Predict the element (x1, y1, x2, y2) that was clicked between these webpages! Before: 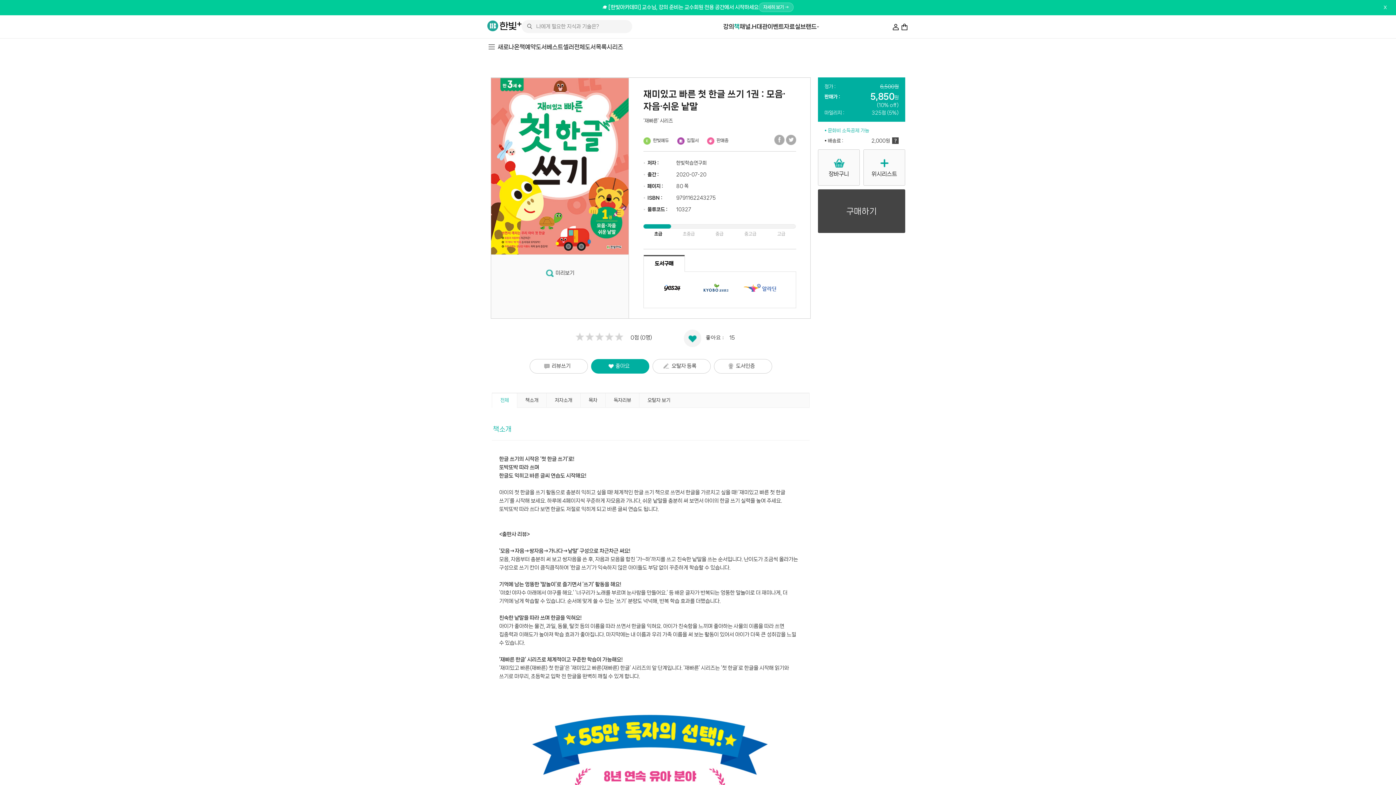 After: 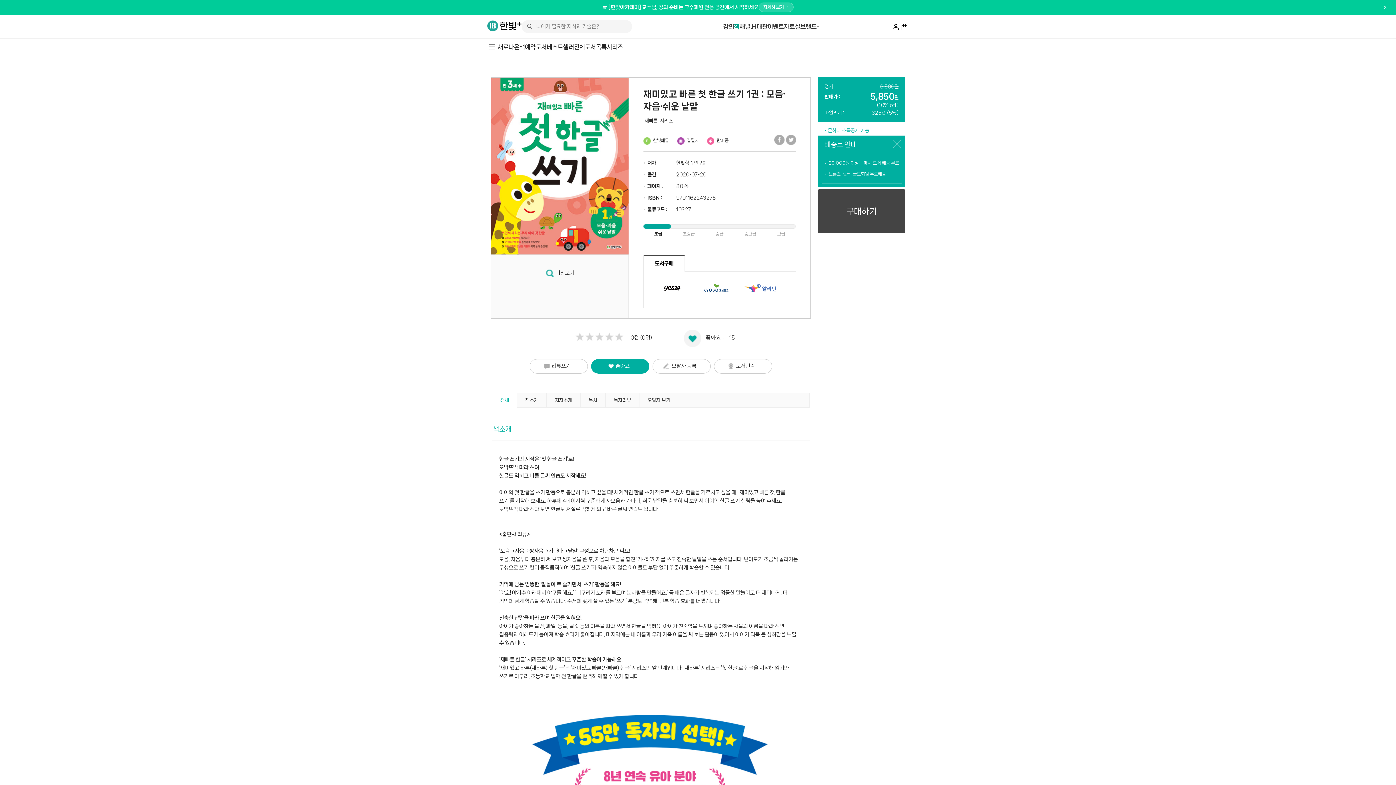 Action: bbox: (890, 138, 898, 143)